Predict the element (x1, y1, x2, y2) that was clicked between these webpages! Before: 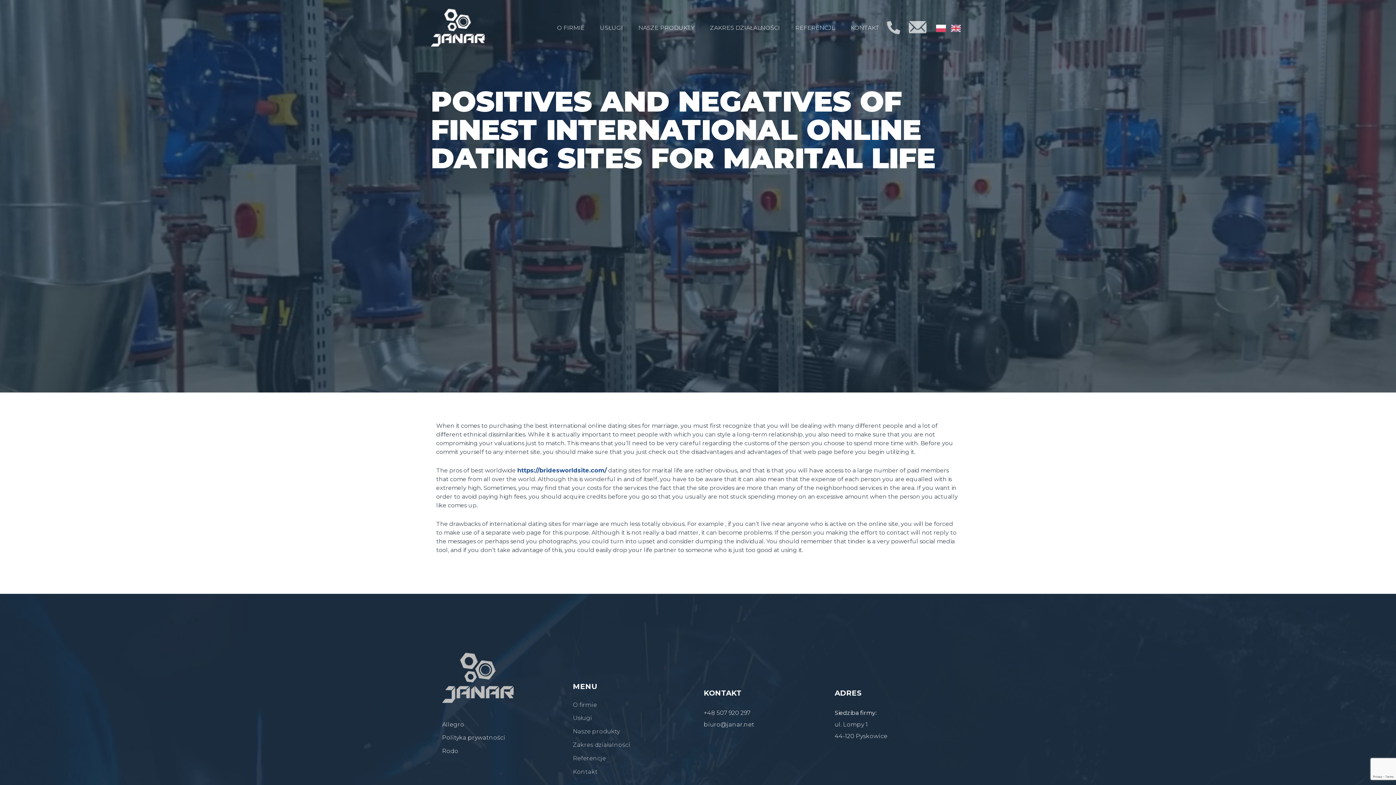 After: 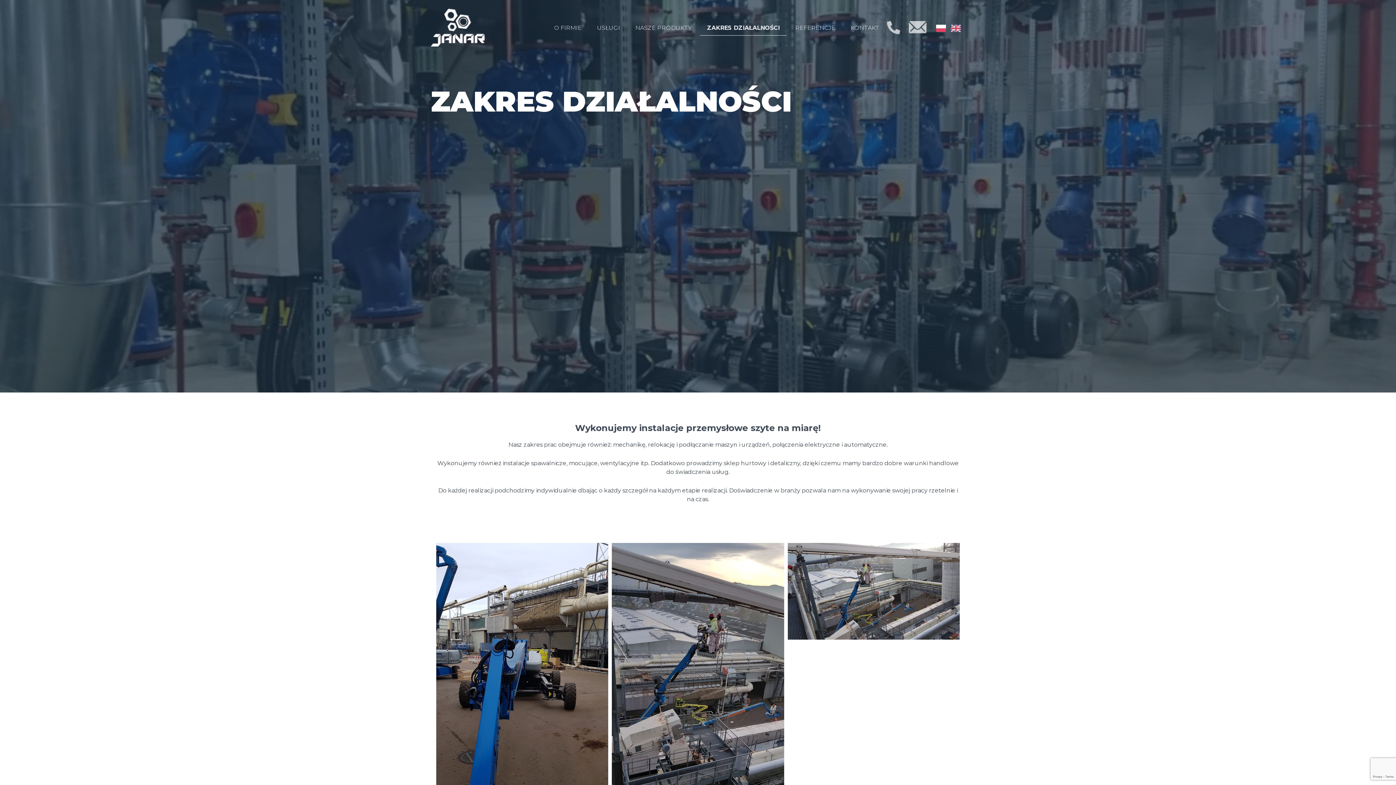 Action: label: ZAKRES DZIAŁALNOŚCI bbox: (703, 20, 787, 35)